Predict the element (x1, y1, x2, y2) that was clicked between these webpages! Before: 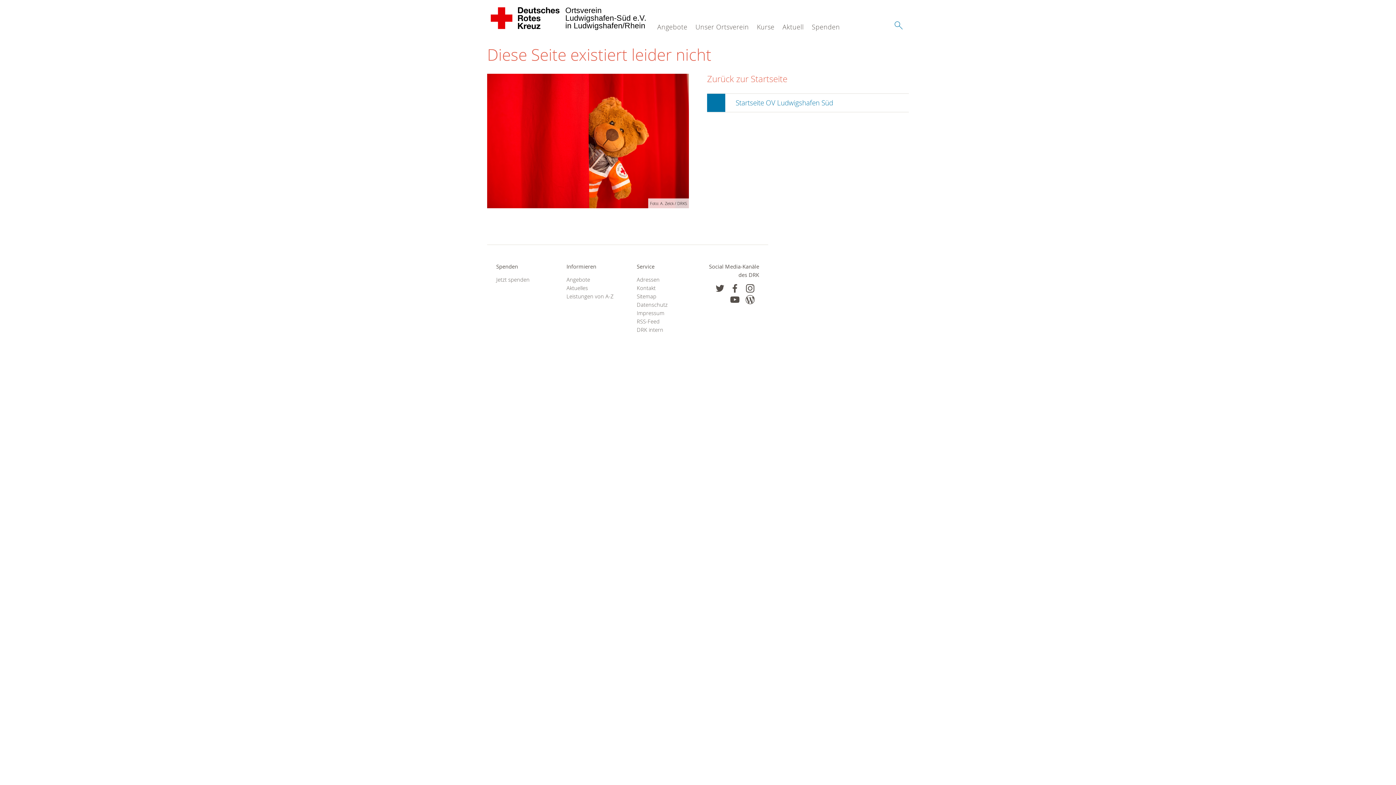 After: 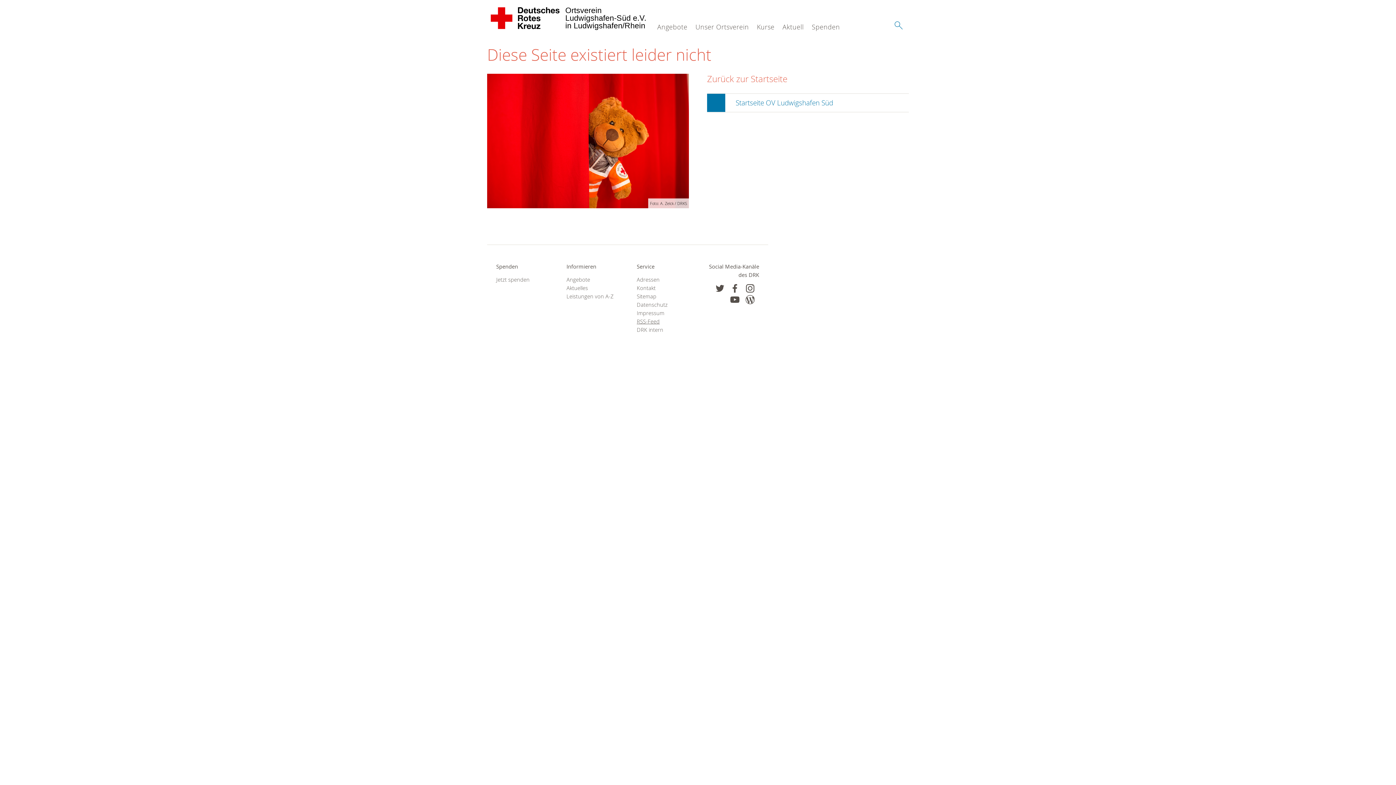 Action: bbox: (636, 317, 689, 325) label: RSS-Feed